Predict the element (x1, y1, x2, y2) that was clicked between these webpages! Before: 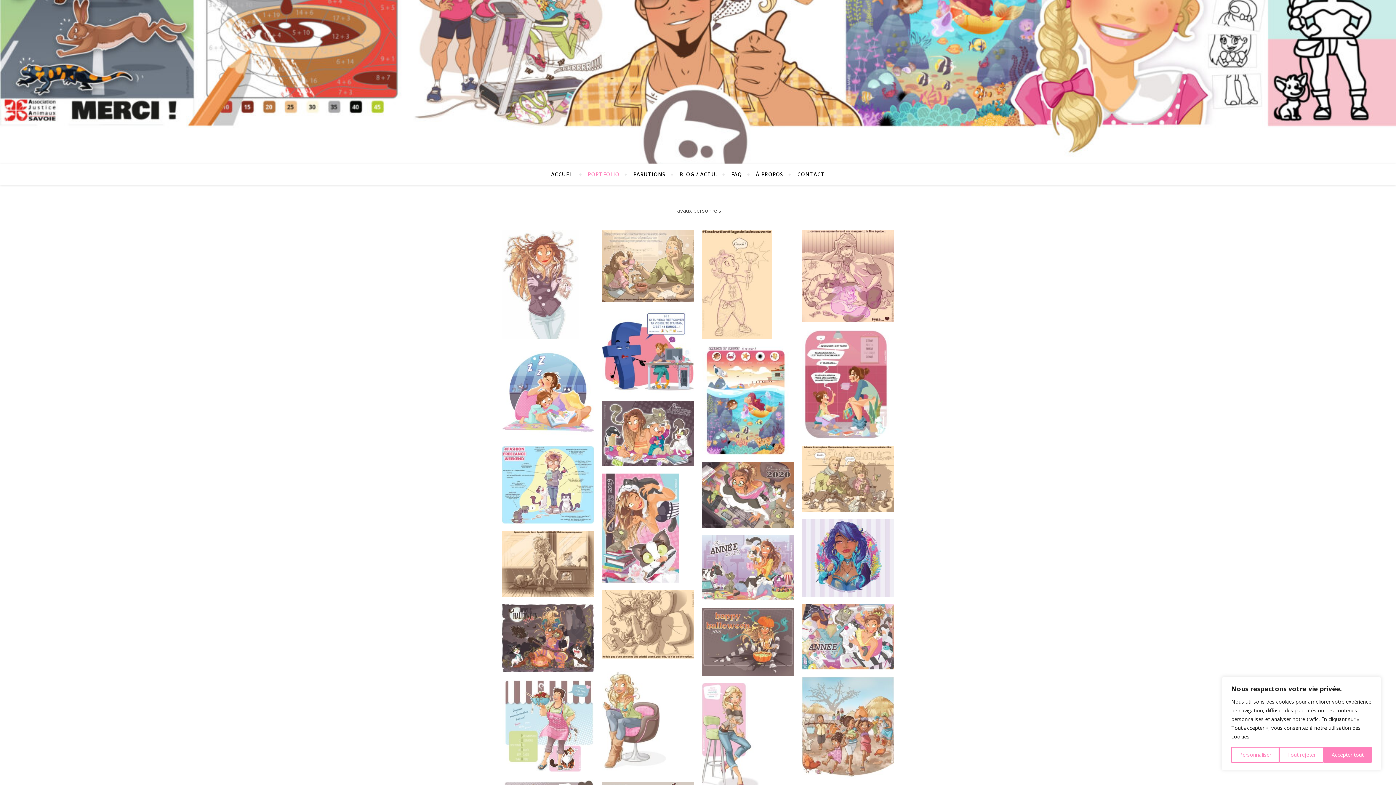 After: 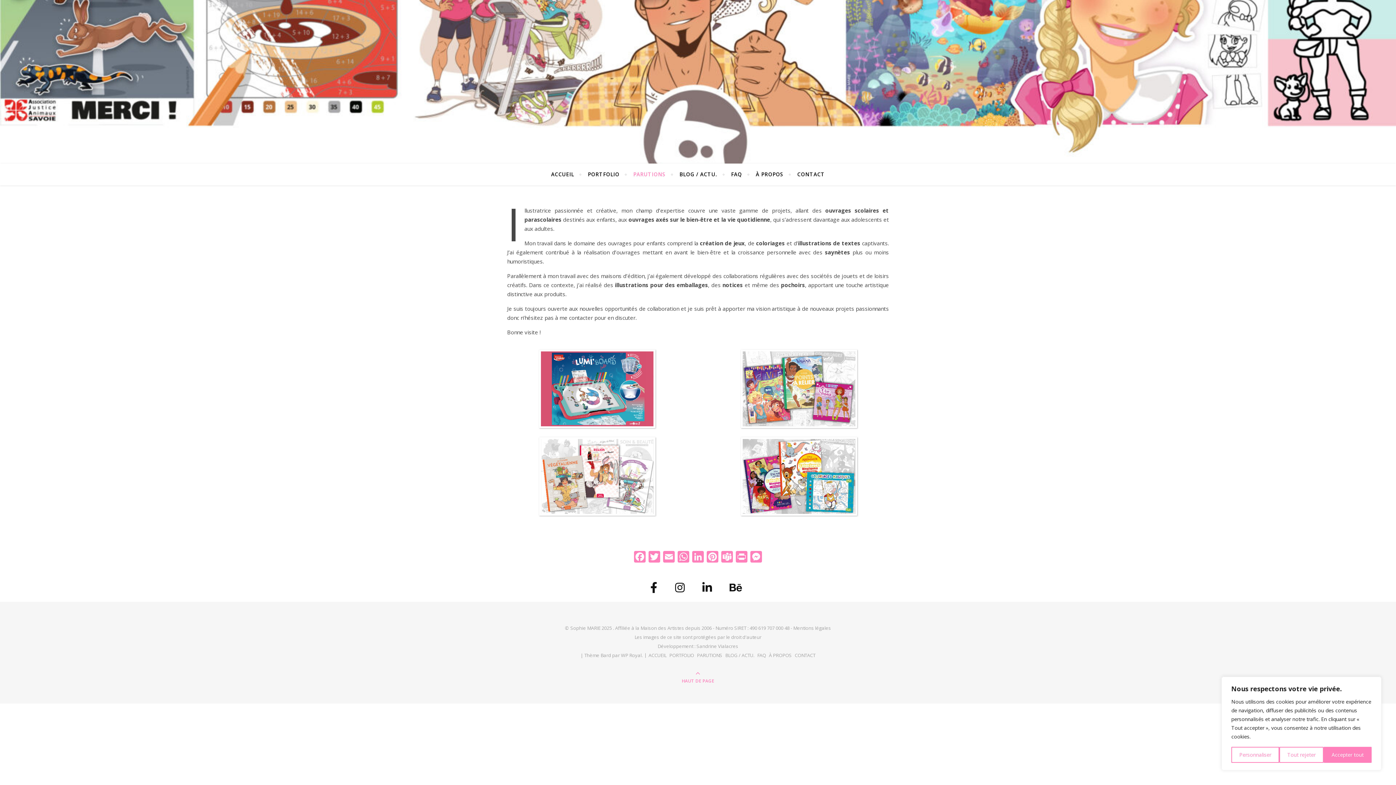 Action: bbox: (627, 163, 672, 185) label: PARUTIONS